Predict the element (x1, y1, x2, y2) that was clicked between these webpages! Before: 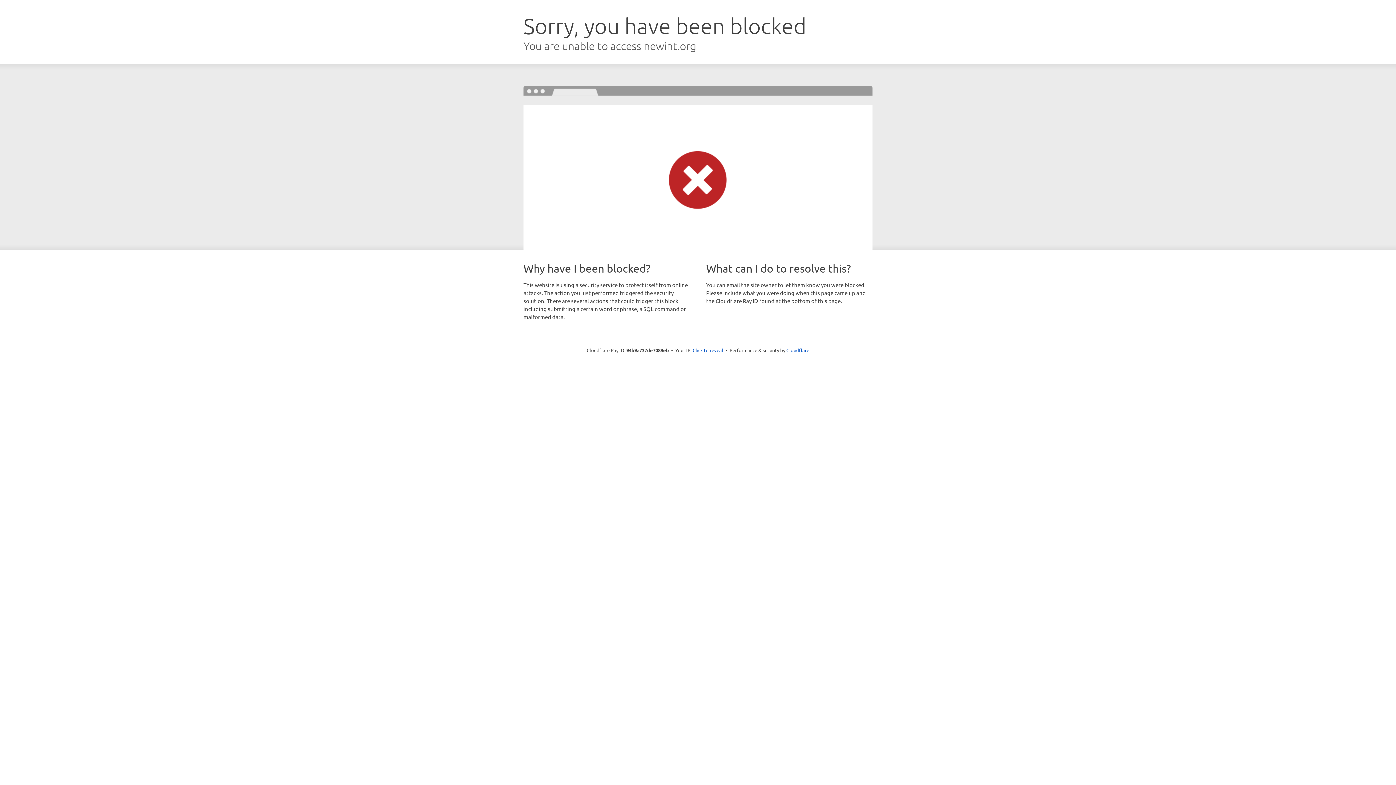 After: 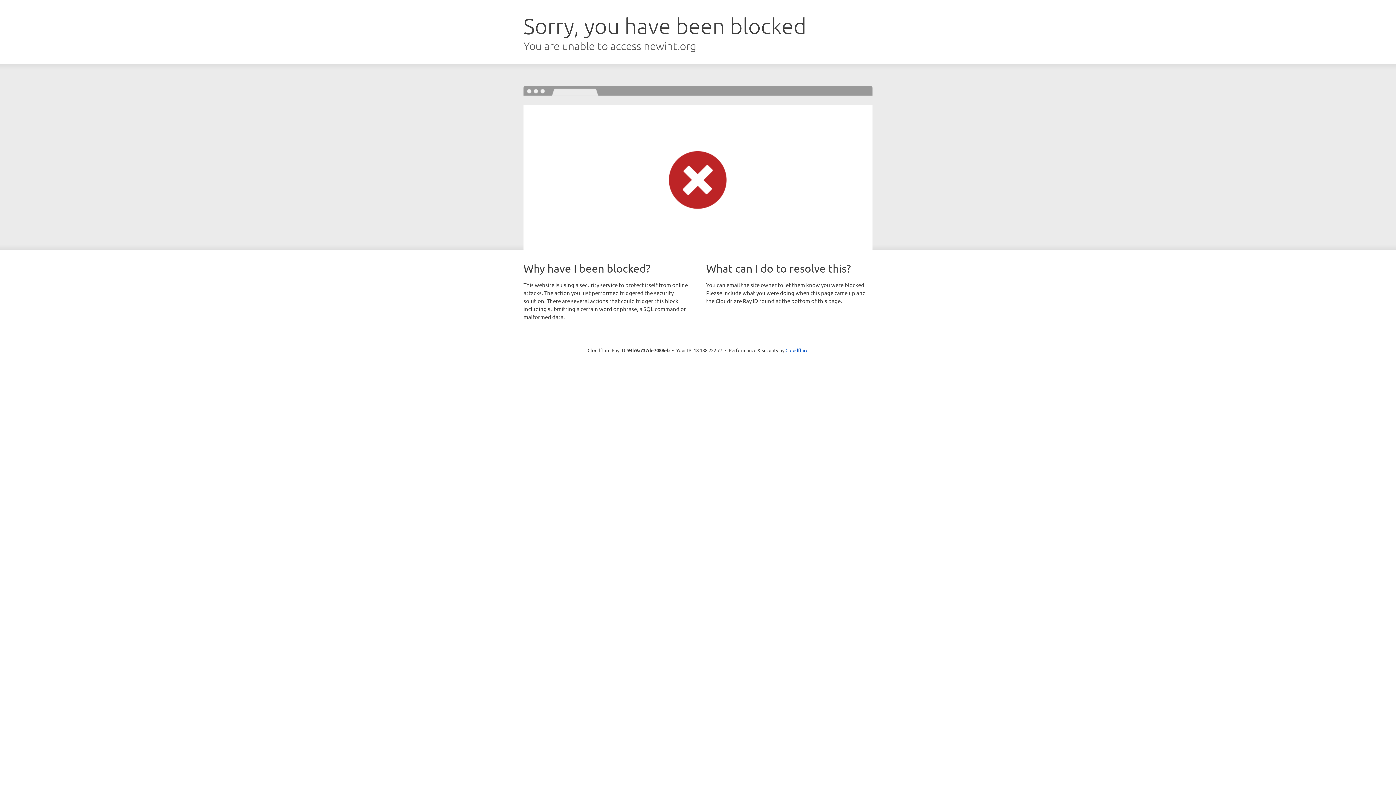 Action: label: Click to reveal bbox: (692, 346, 723, 353)